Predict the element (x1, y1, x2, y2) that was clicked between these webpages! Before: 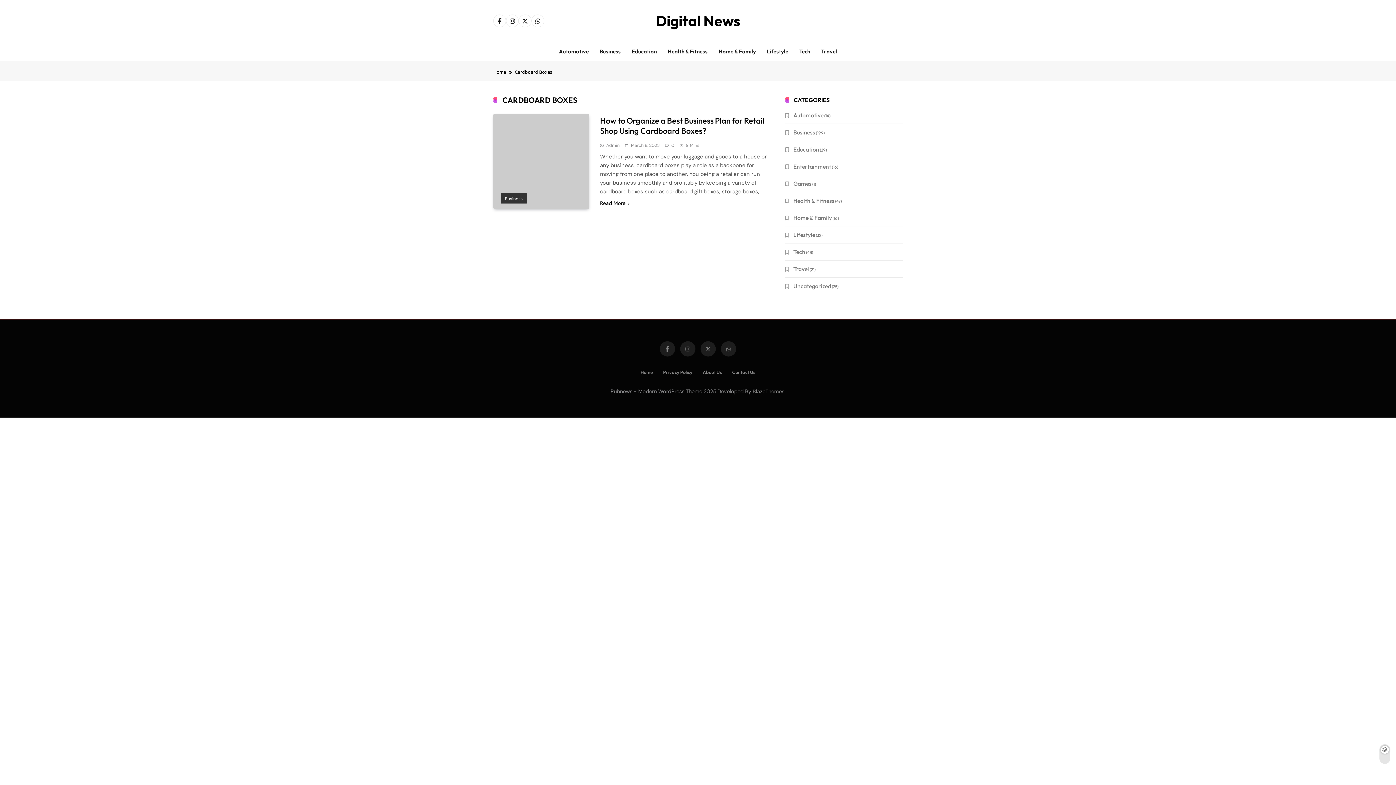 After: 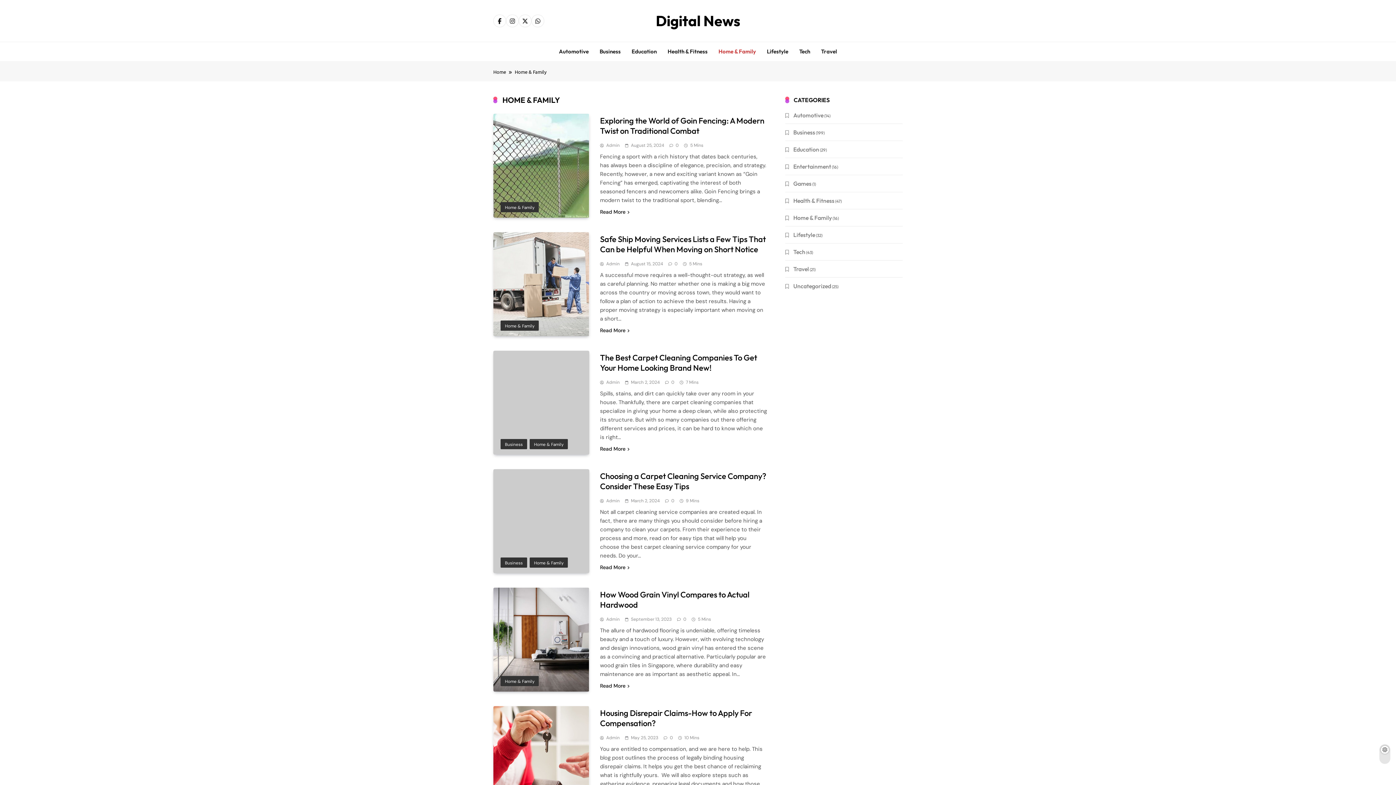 Action: bbox: (793, 214, 832, 221) label: Home & Family